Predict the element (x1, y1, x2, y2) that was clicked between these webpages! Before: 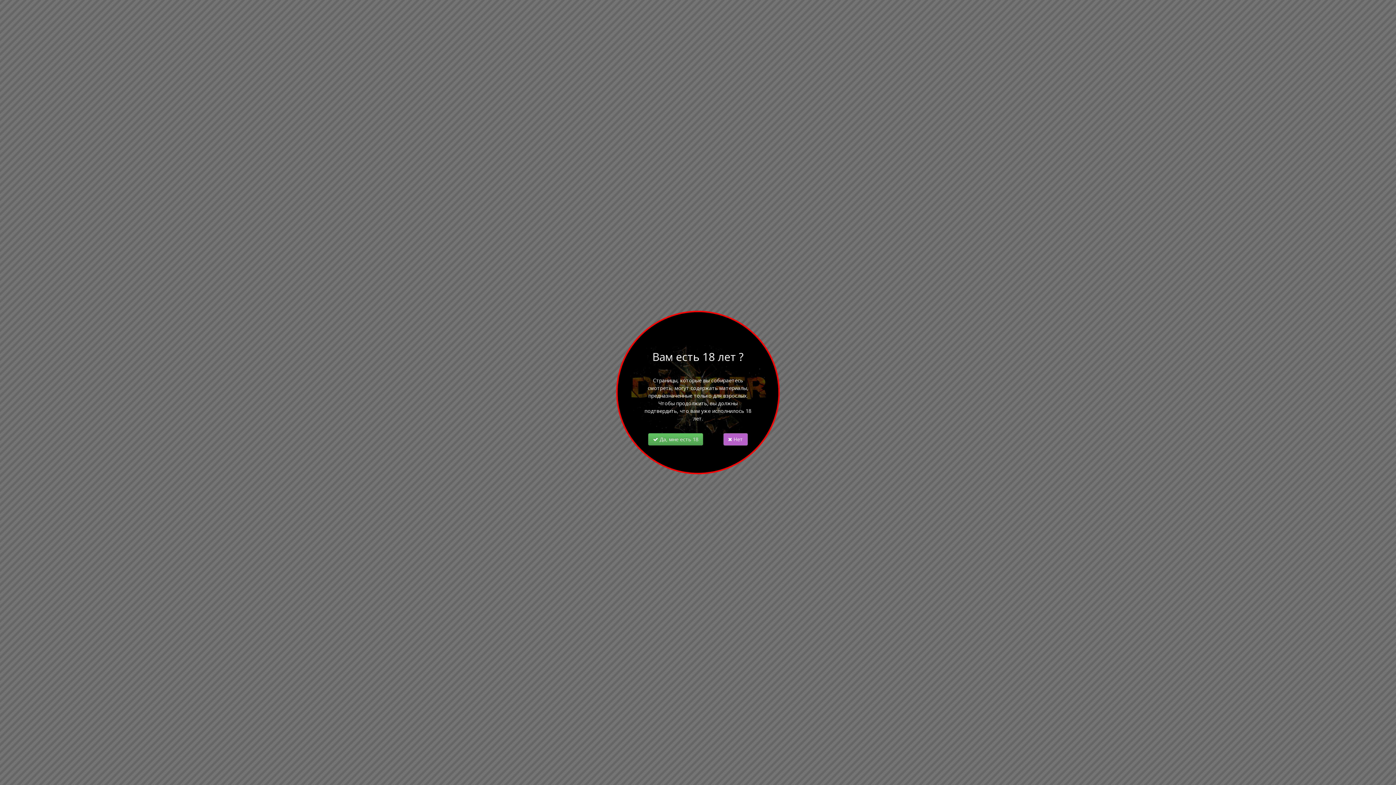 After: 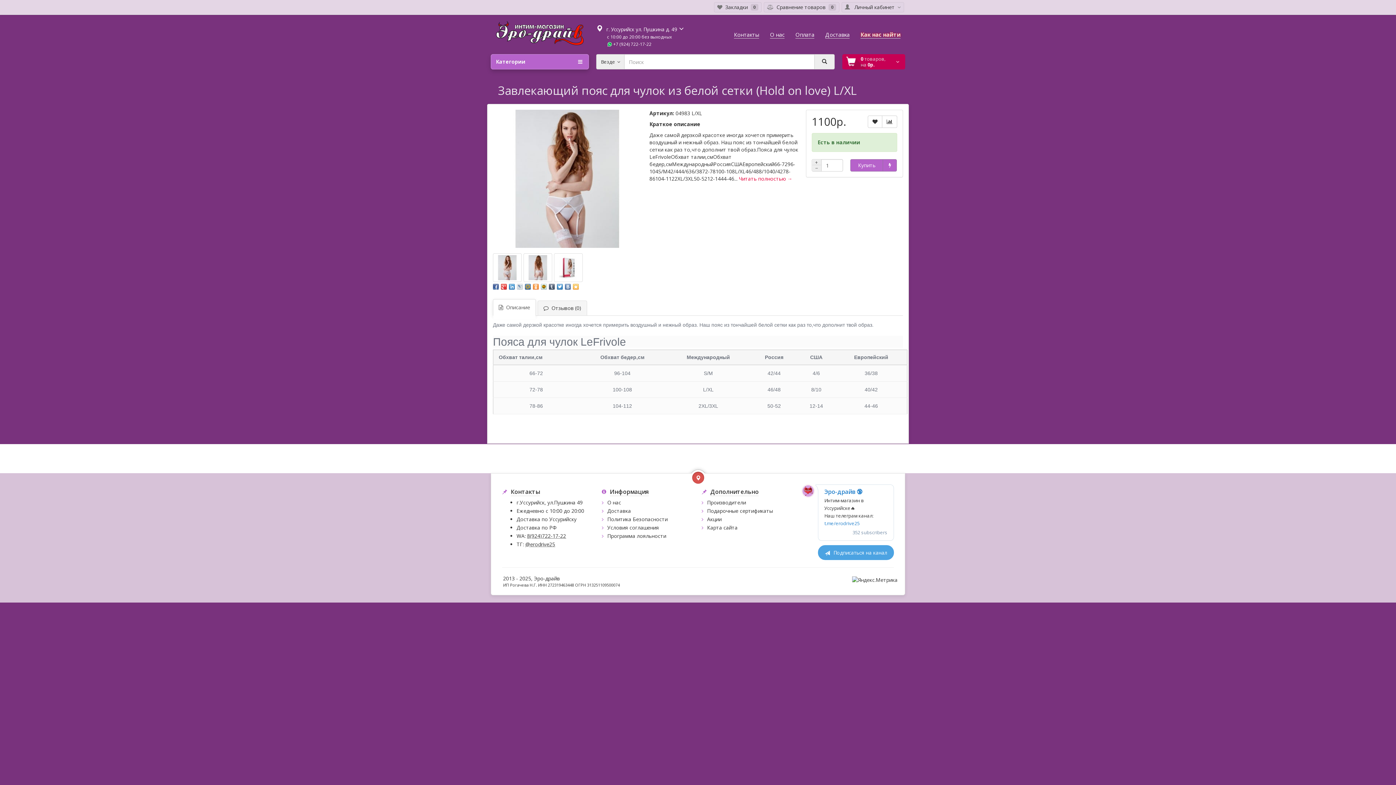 Action: bbox: (648, 433, 703, 445) label:  Да, мне есть 18